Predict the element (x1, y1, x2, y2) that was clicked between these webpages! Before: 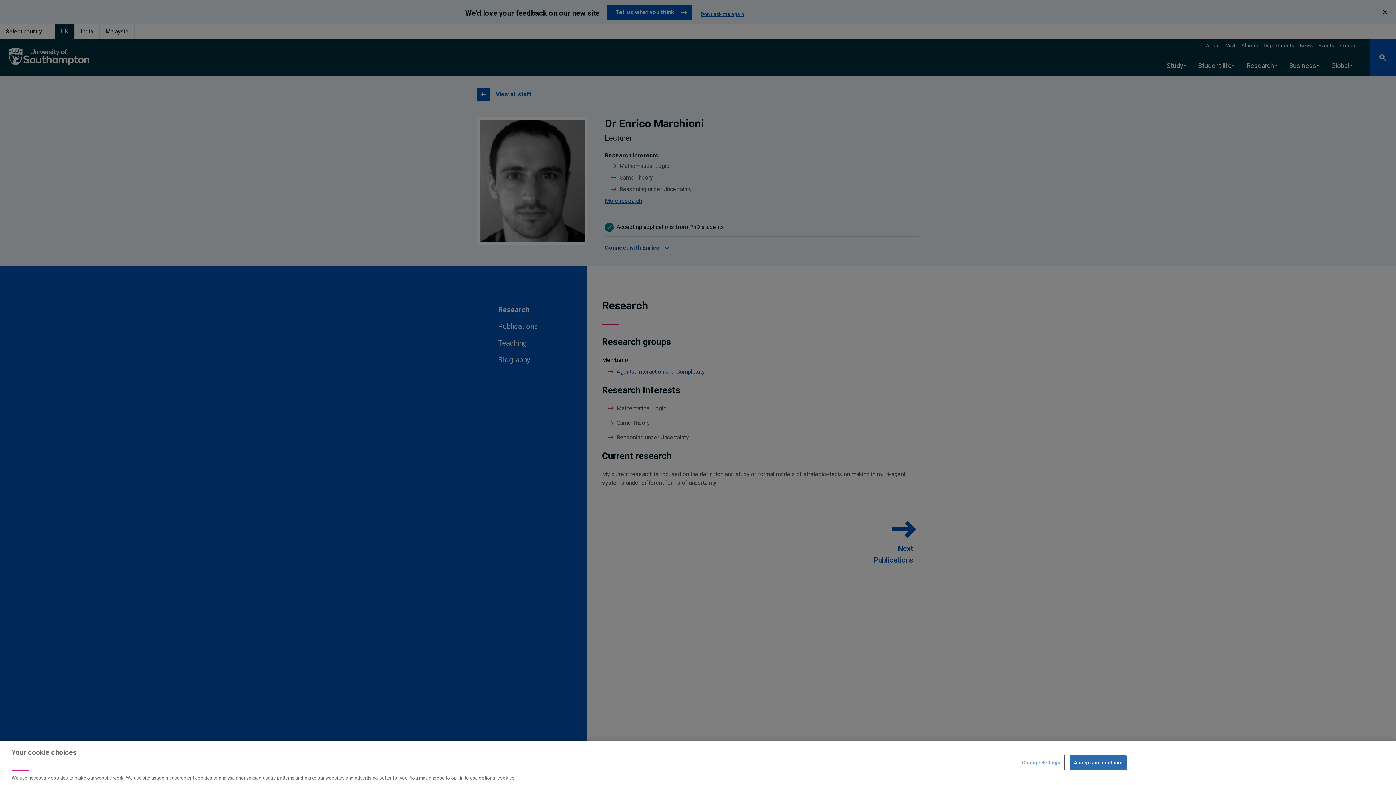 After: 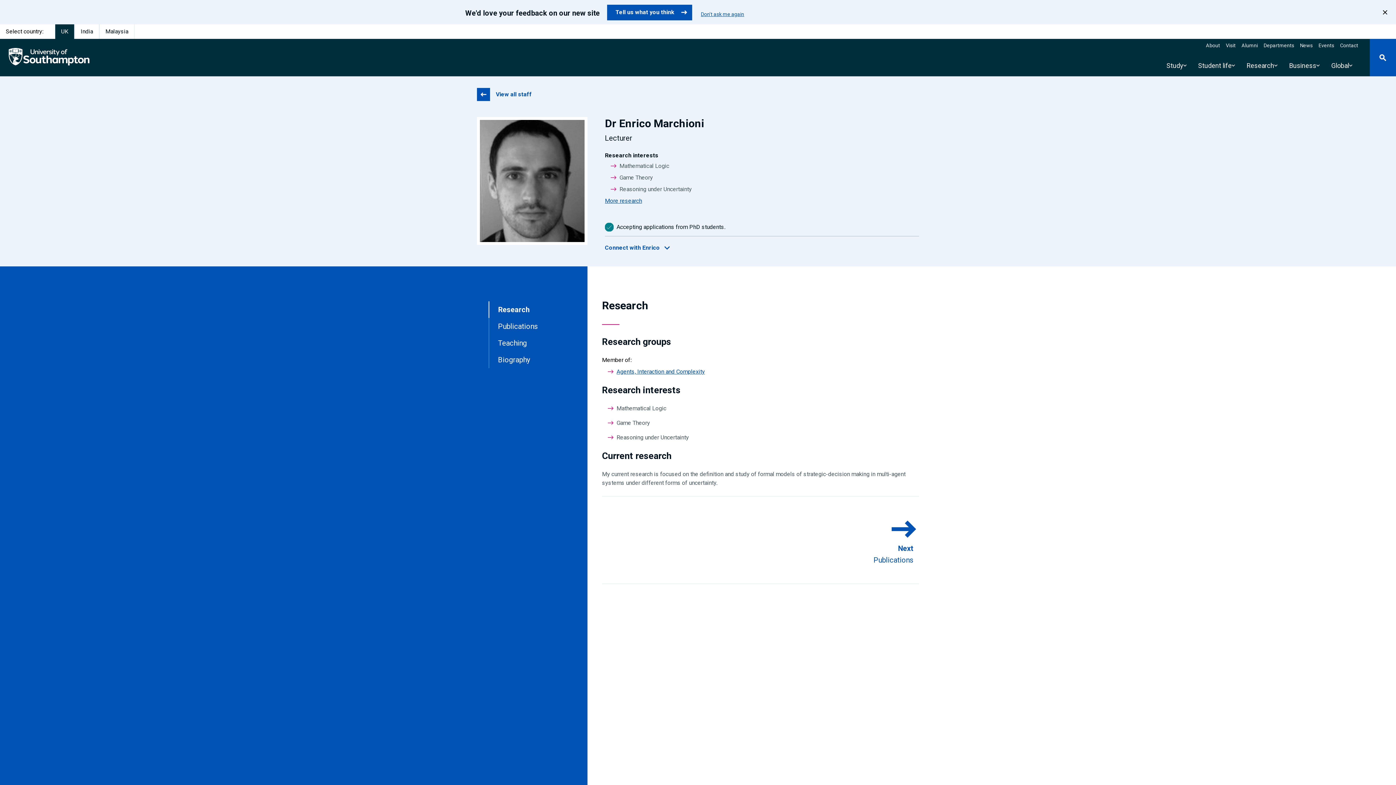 Action: label: Accept and continue bbox: (1070, 755, 1126, 770)